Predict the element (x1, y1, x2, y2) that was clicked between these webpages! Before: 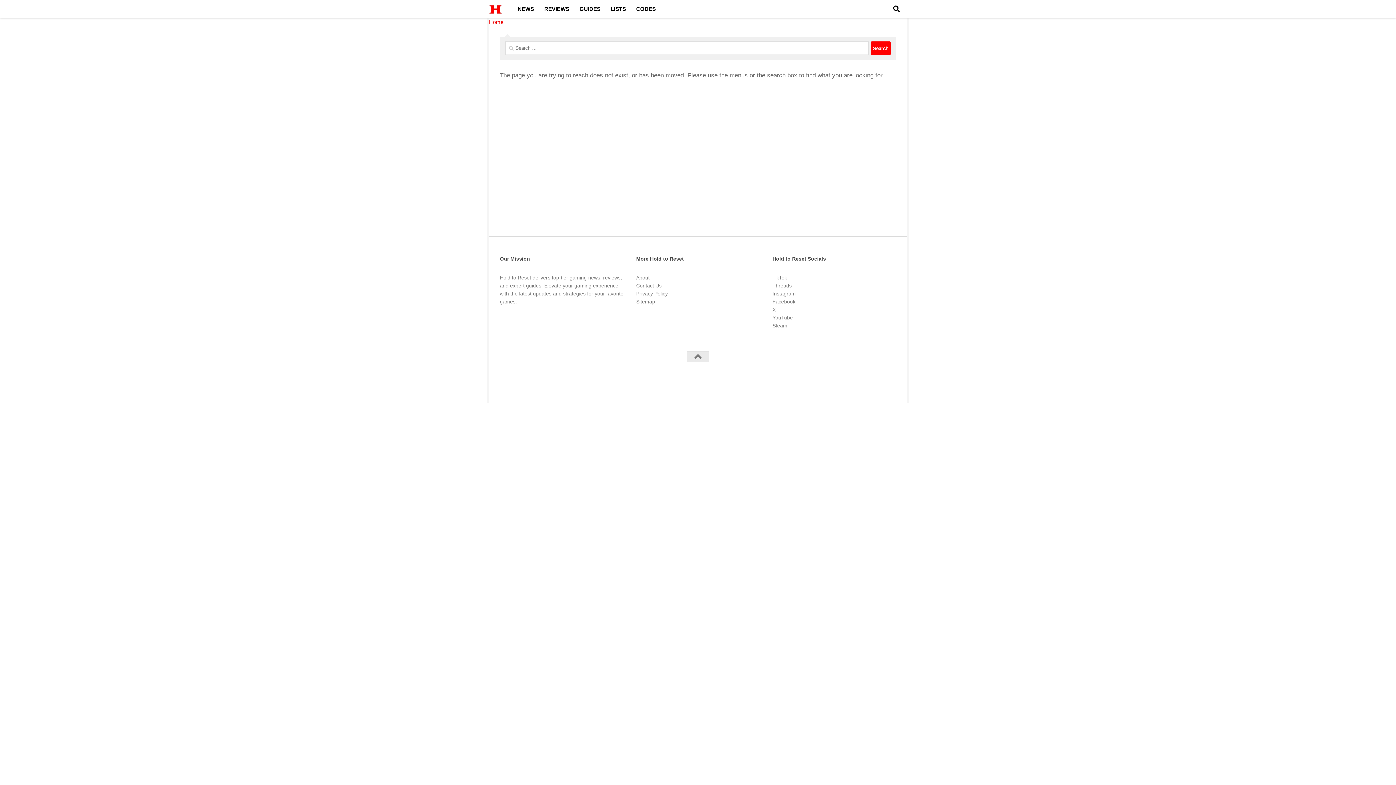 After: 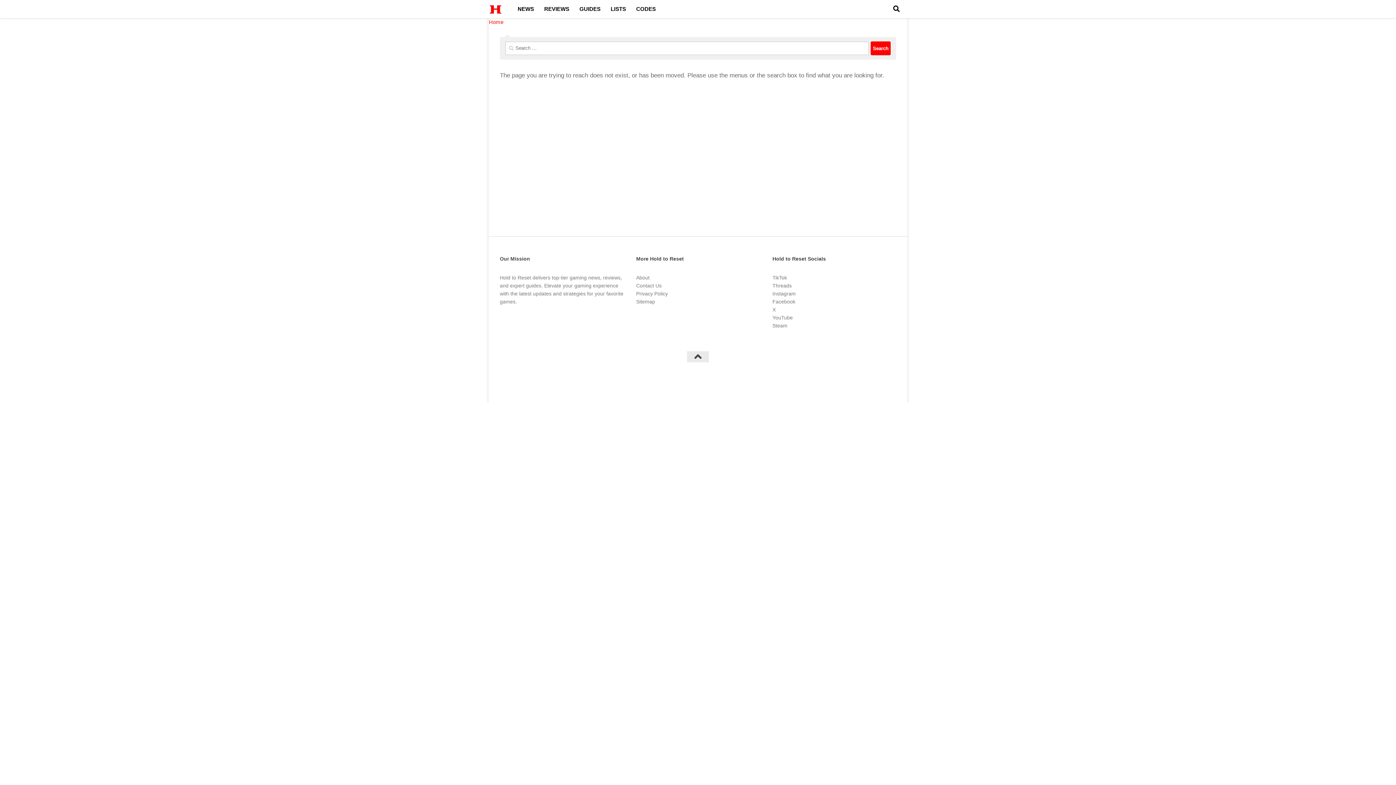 Action: bbox: (687, 351, 709, 362)